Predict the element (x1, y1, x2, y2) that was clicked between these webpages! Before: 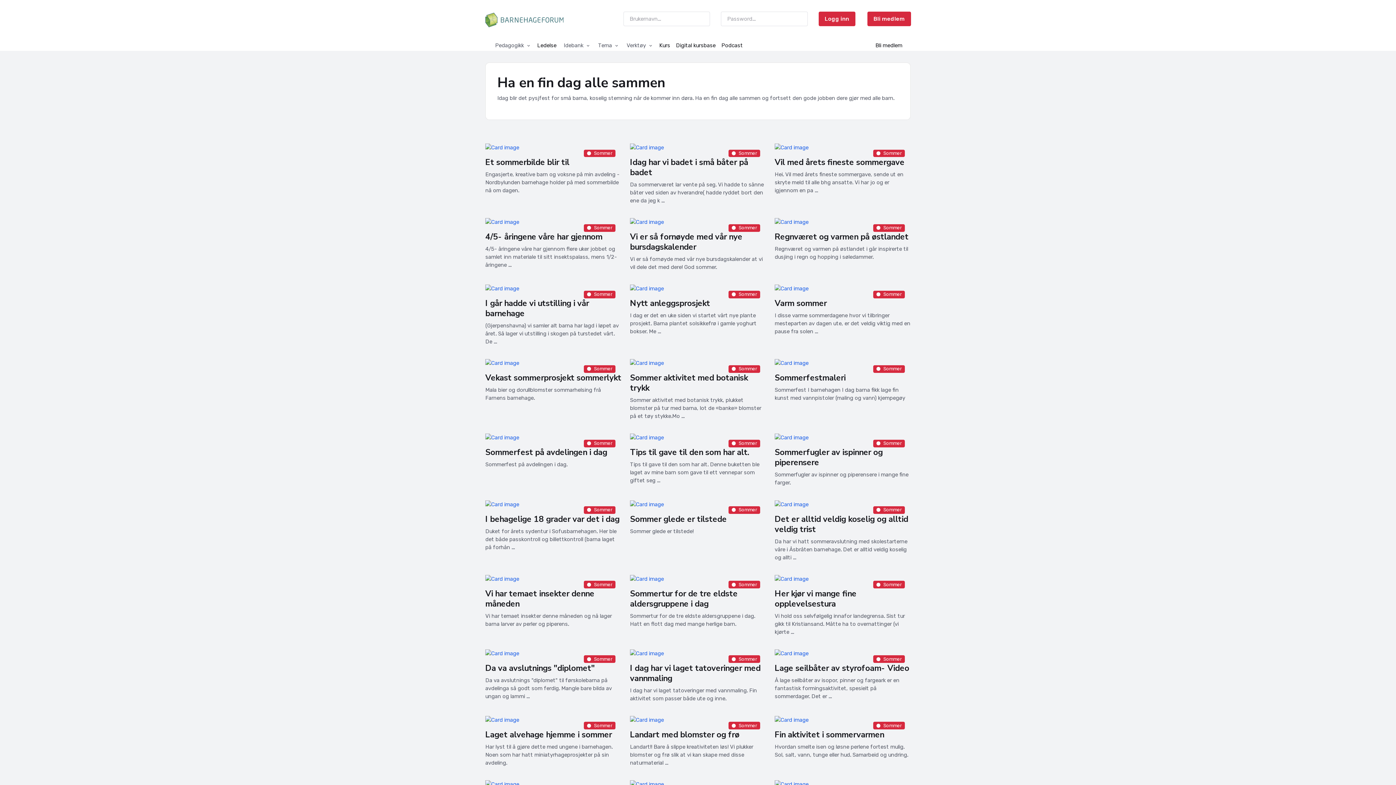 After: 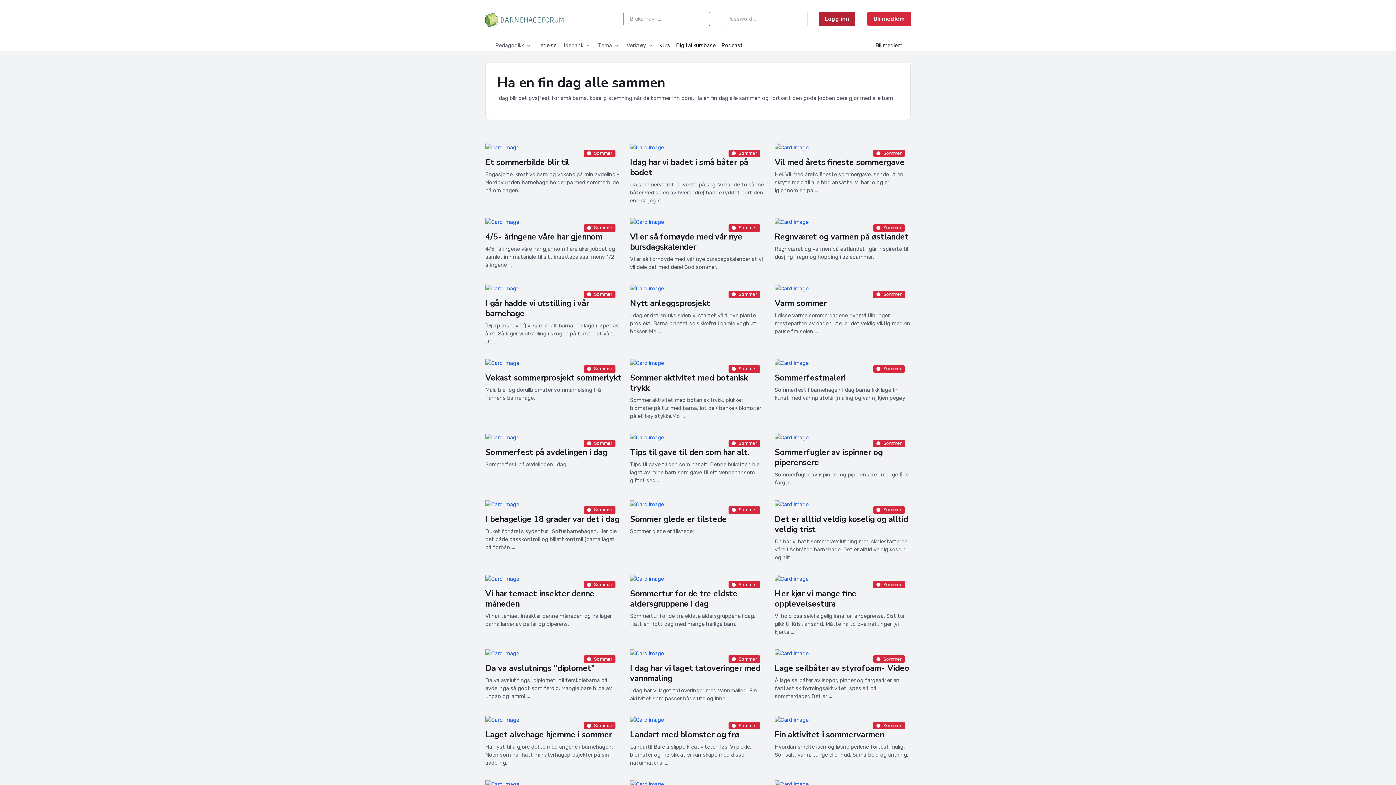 Action: bbox: (818, 11, 855, 26) label: Logg inn